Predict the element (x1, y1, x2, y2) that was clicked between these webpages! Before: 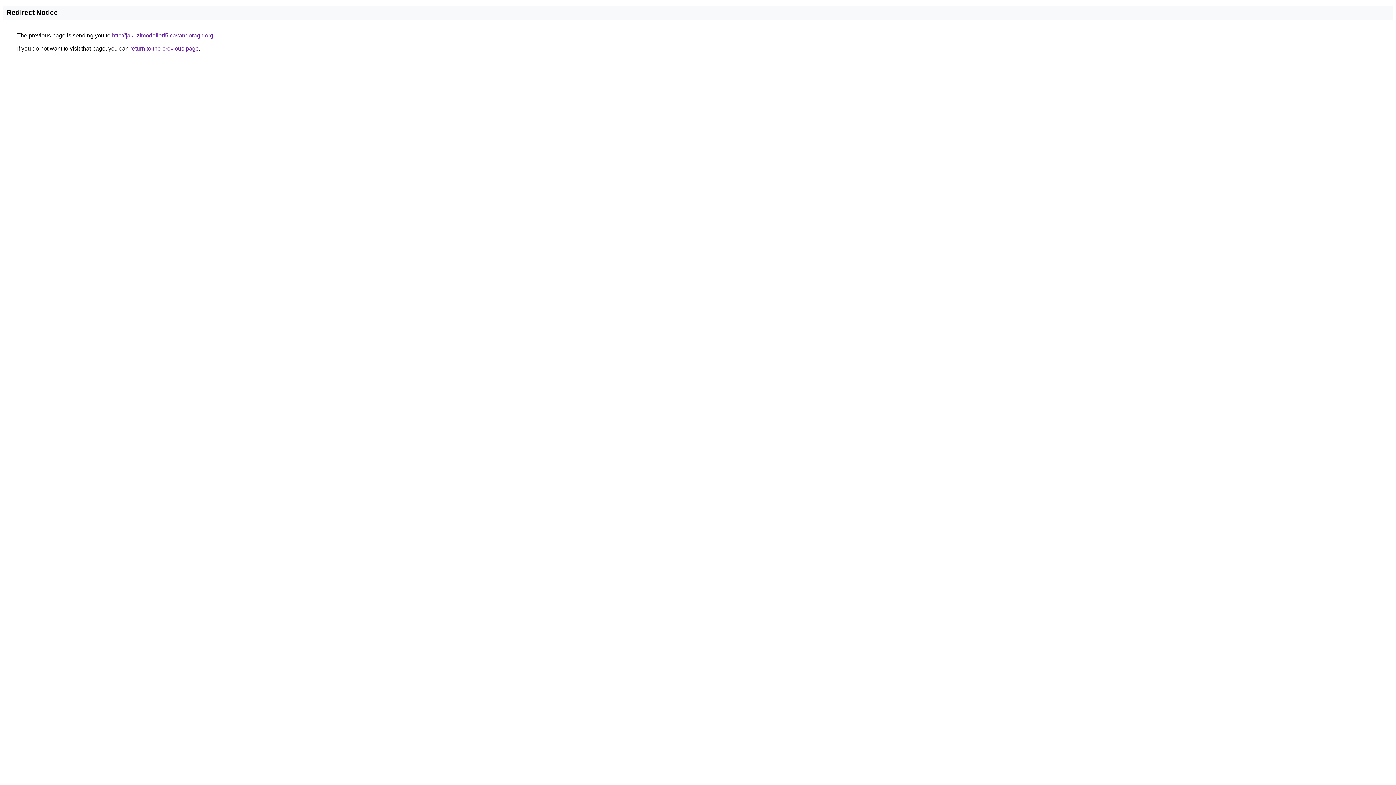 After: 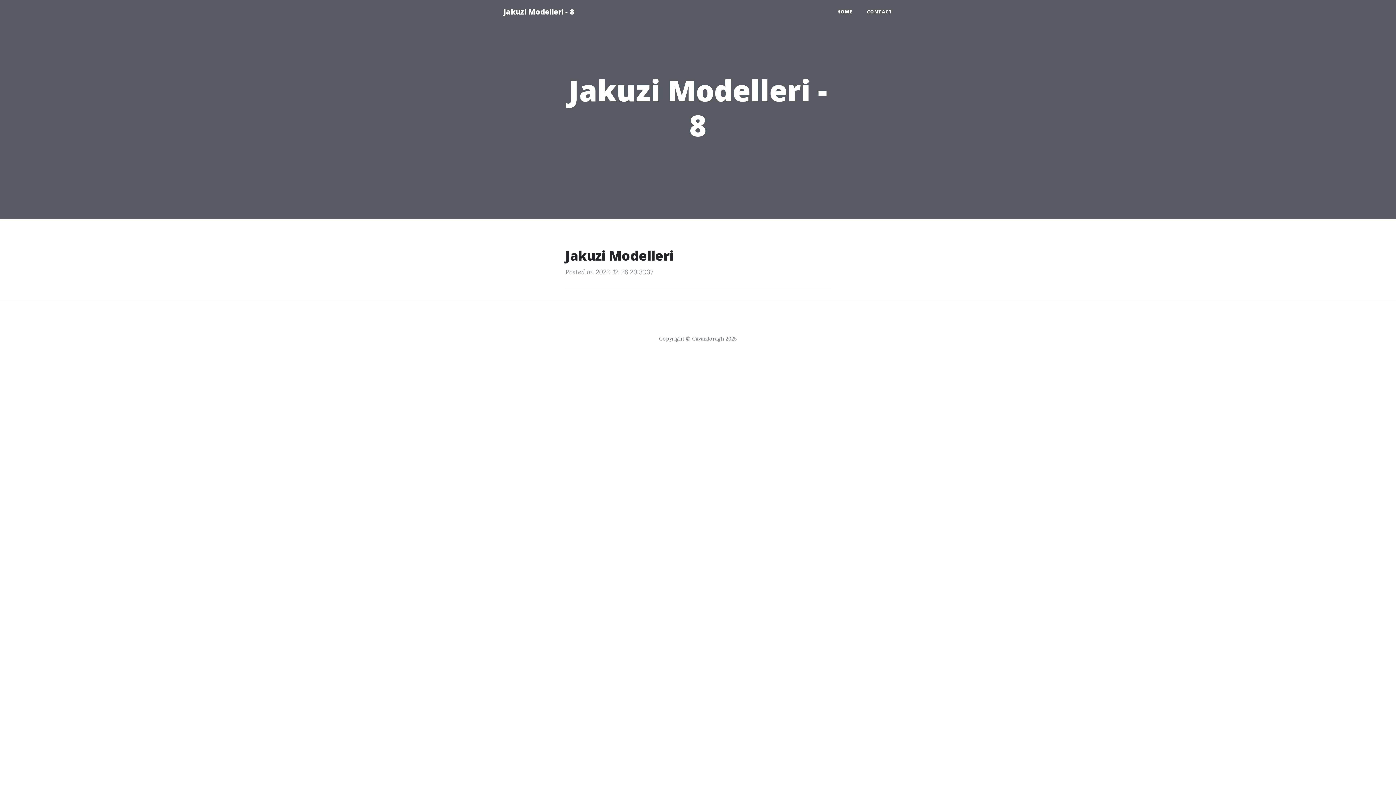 Action: label: http://jakuzimodelleri5.cavandoragh.org bbox: (112, 32, 213, 38)